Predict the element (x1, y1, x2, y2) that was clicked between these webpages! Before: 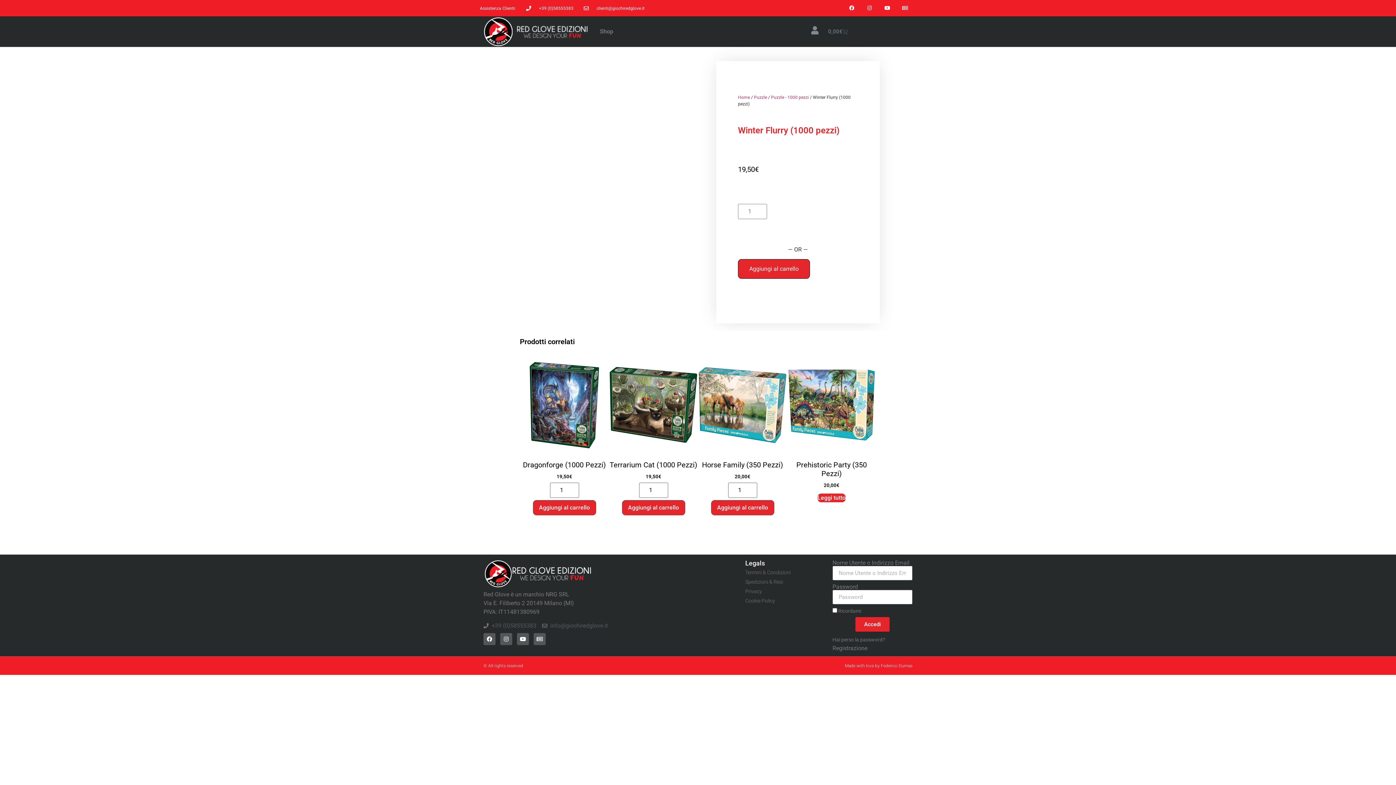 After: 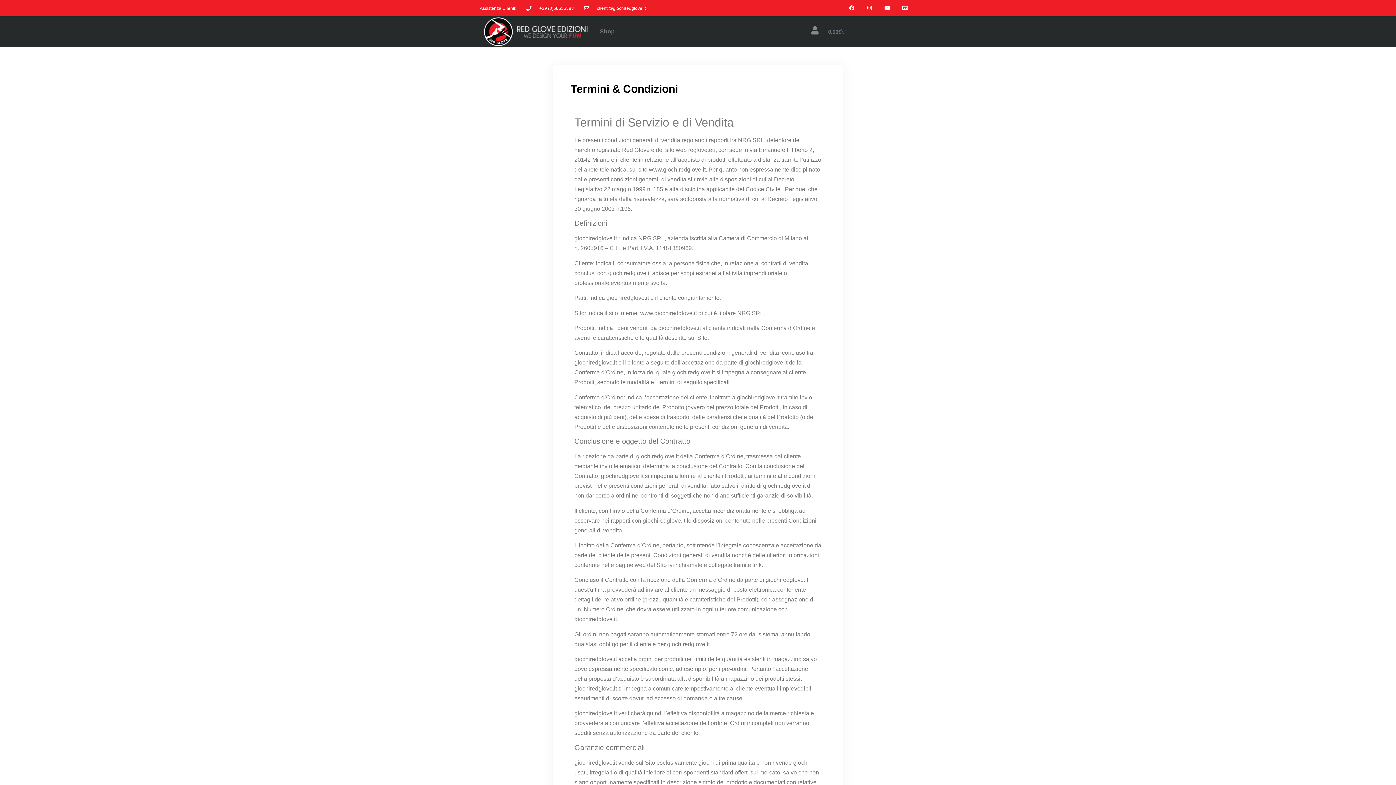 Action: bbox: (745, 569, 825, 576) label: Termini & Condizioni